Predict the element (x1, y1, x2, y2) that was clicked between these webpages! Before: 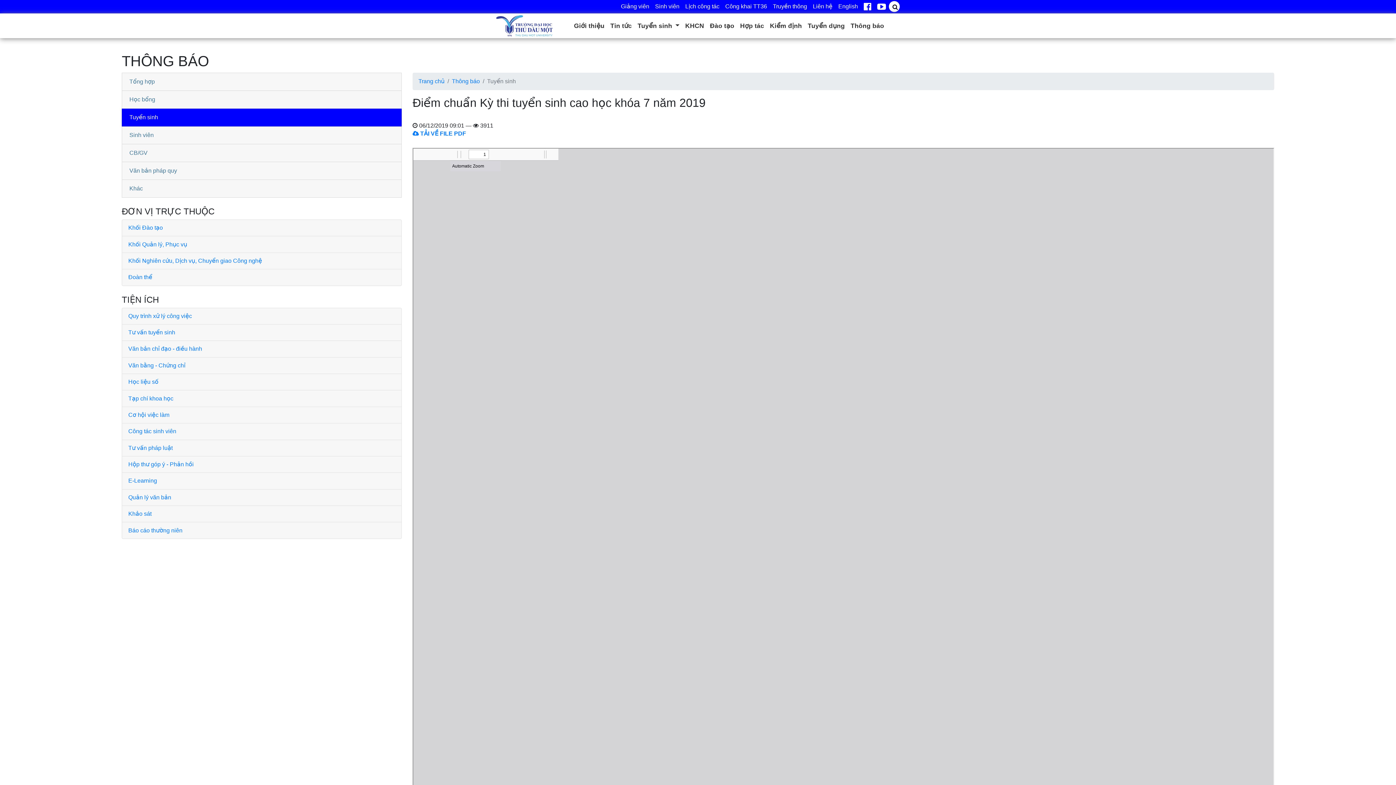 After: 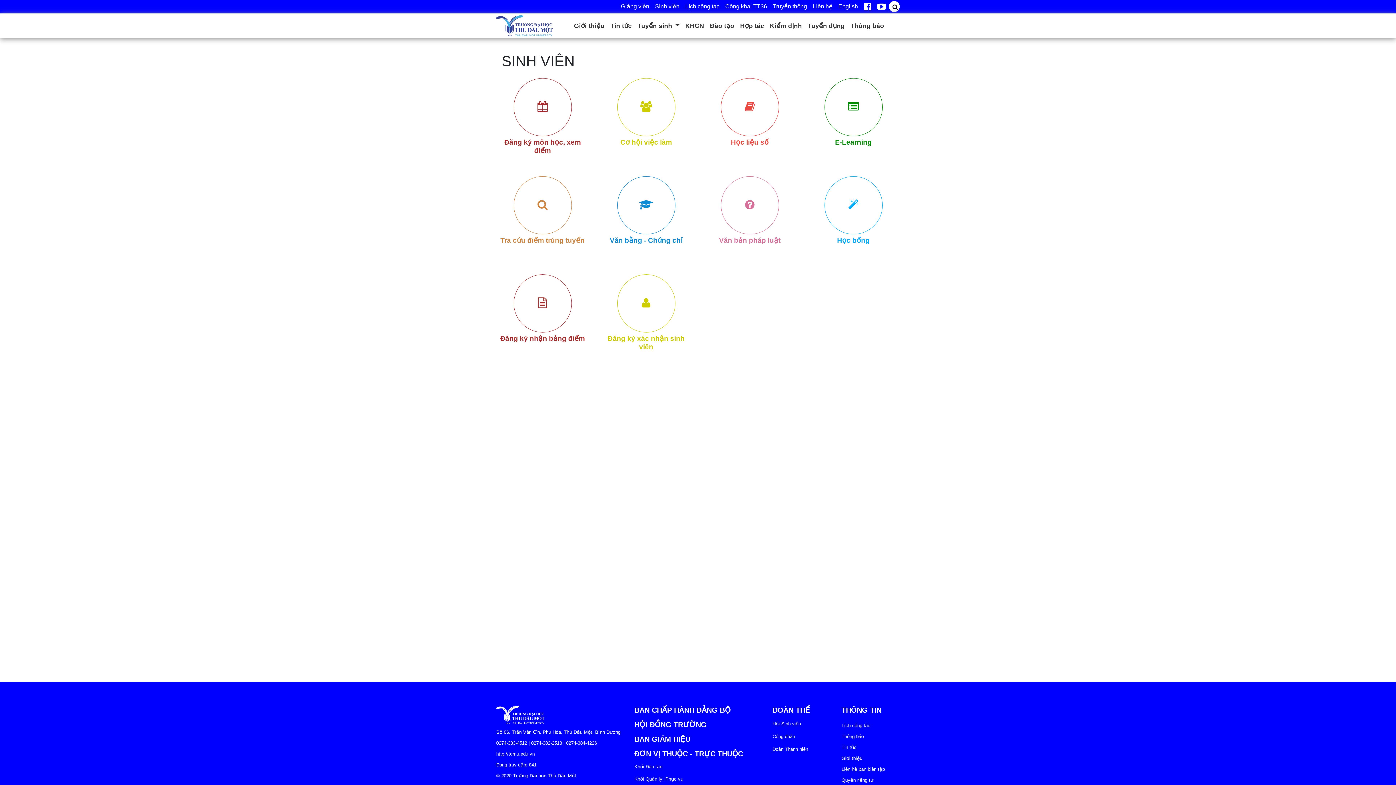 Action: label: Sinh viên bbox: (652, 0, 682, 13)